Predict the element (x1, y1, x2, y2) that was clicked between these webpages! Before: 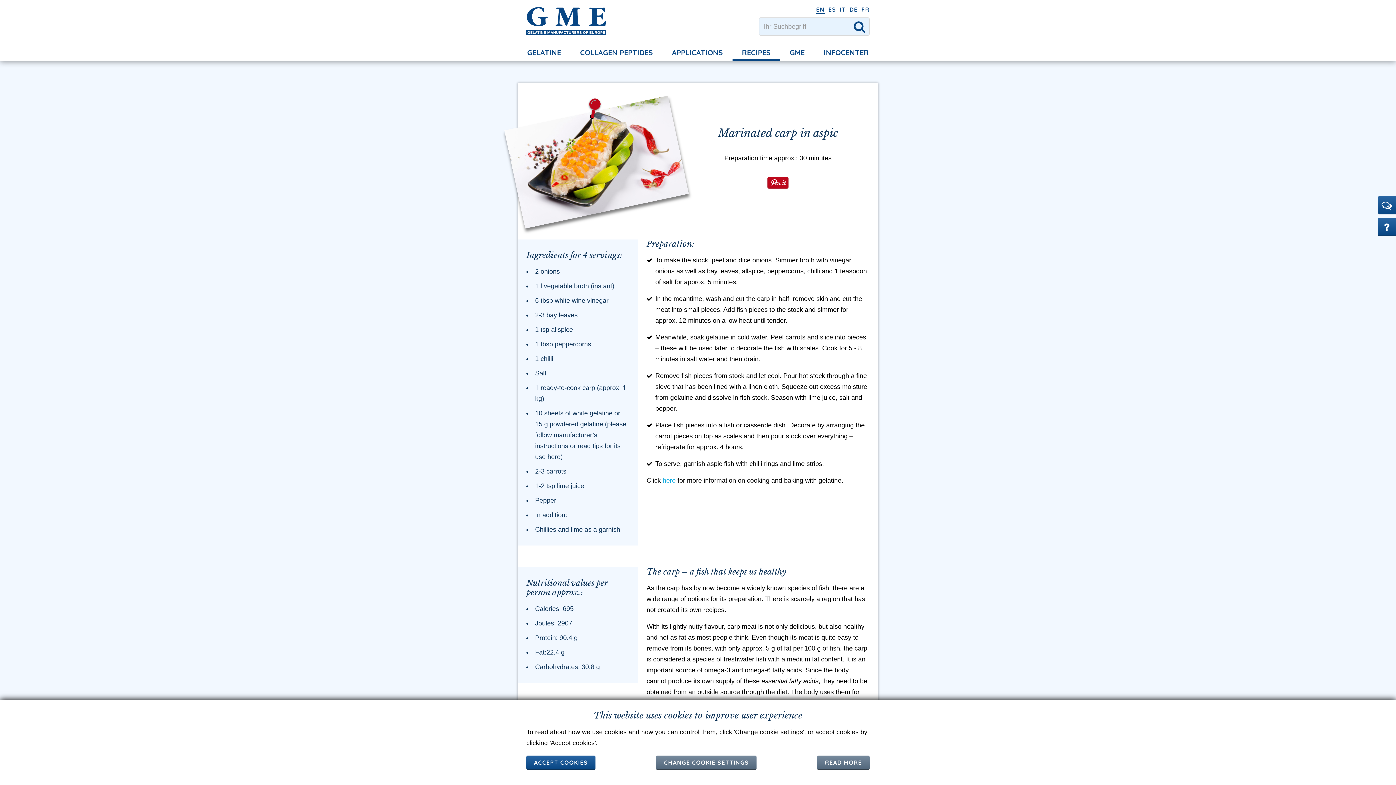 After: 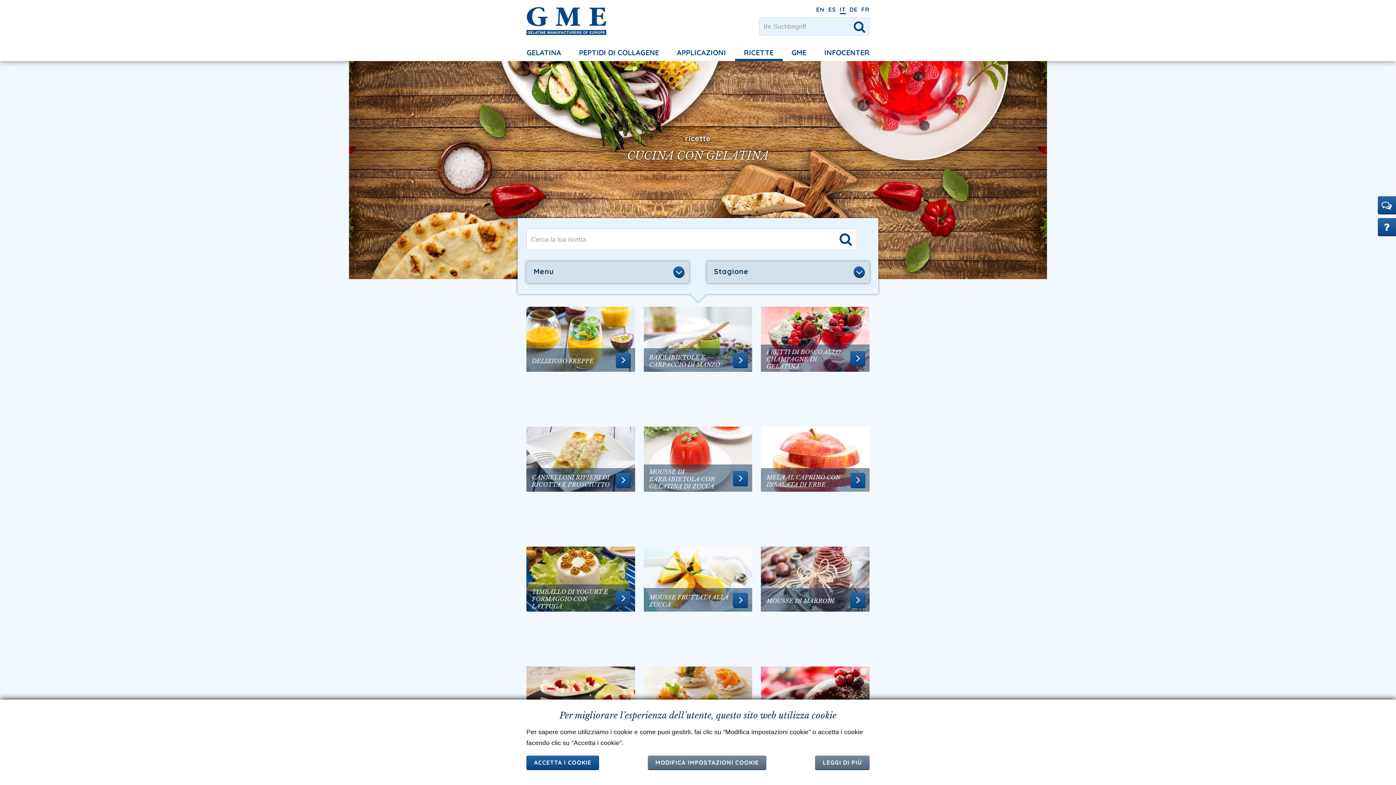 Action: bbox: (840, 5, 846, 14) label: IT